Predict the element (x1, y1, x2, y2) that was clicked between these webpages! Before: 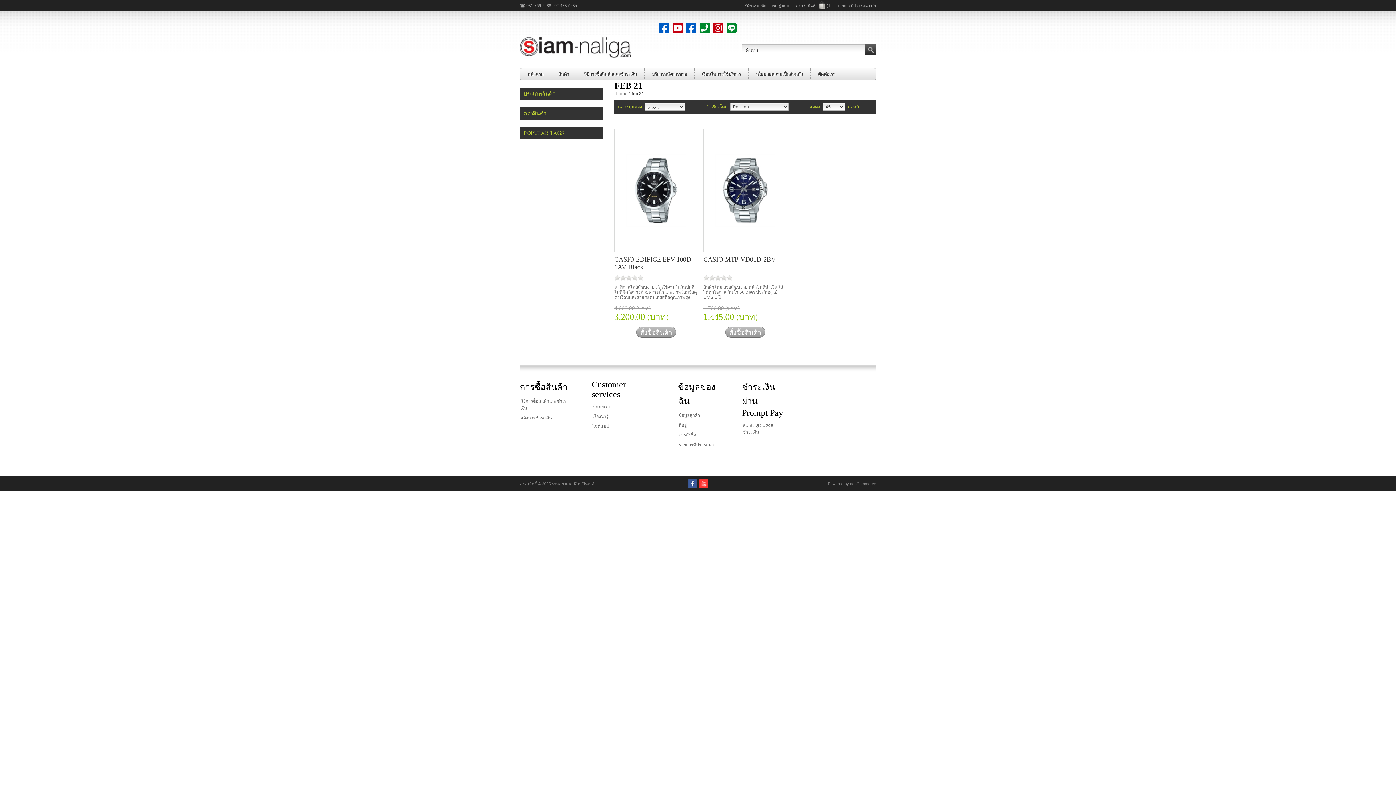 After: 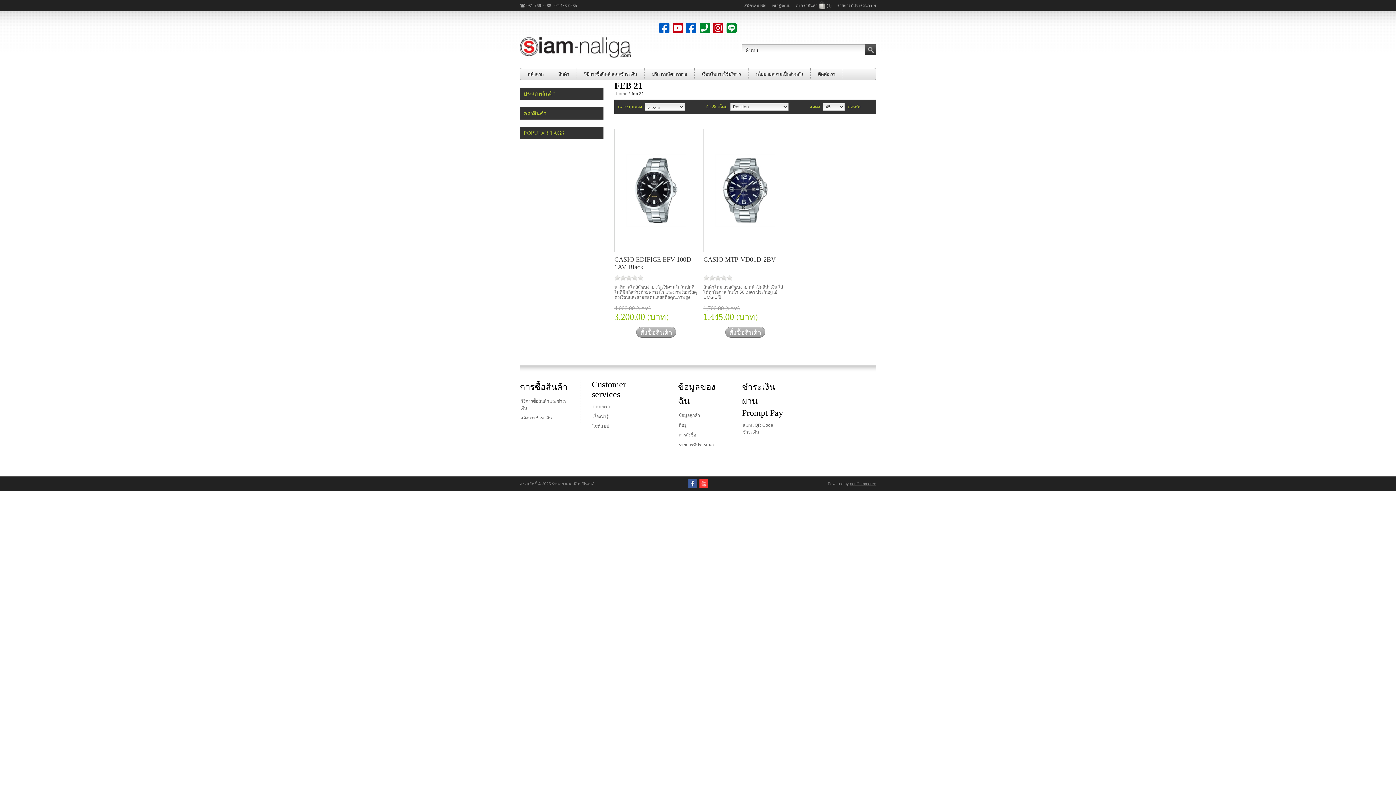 Action: bbox: (688, 479, 696, 488)